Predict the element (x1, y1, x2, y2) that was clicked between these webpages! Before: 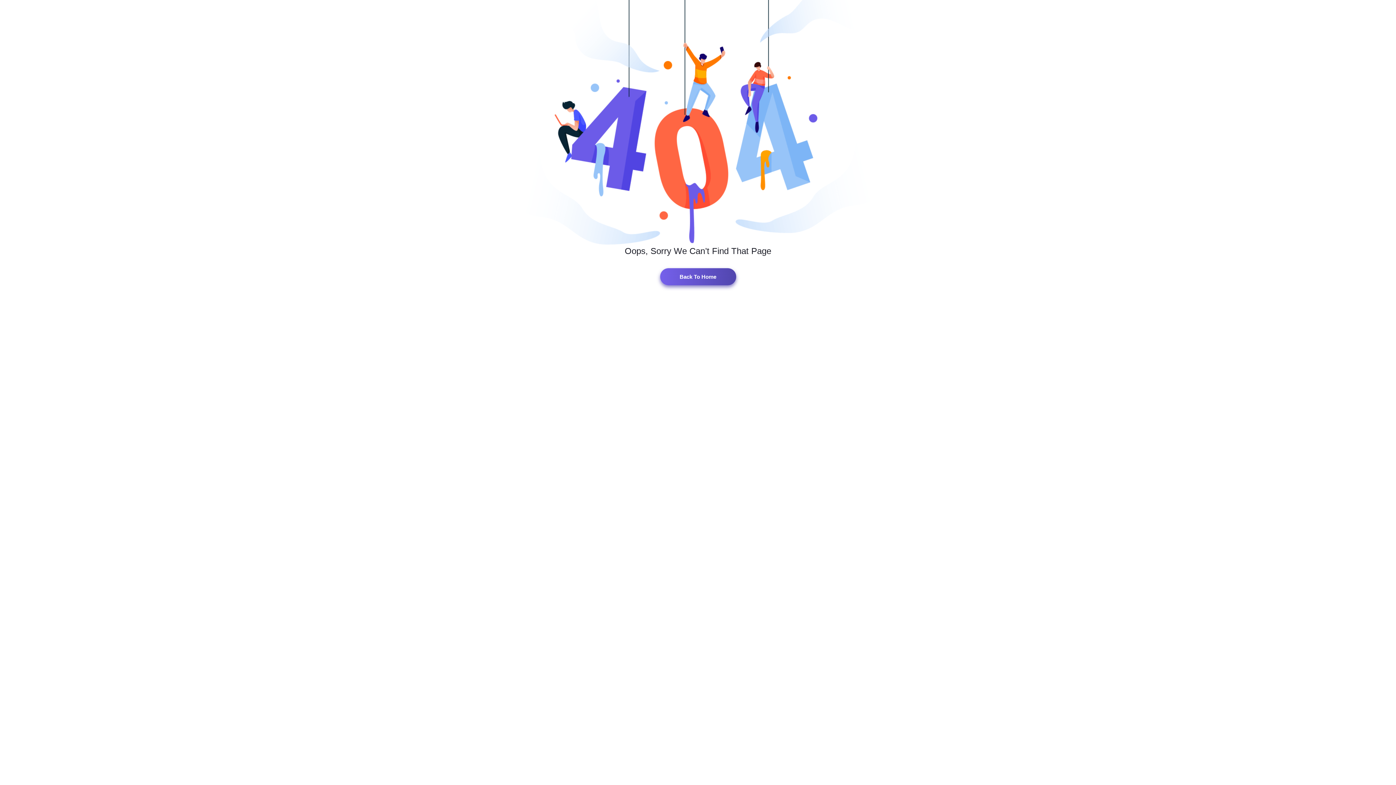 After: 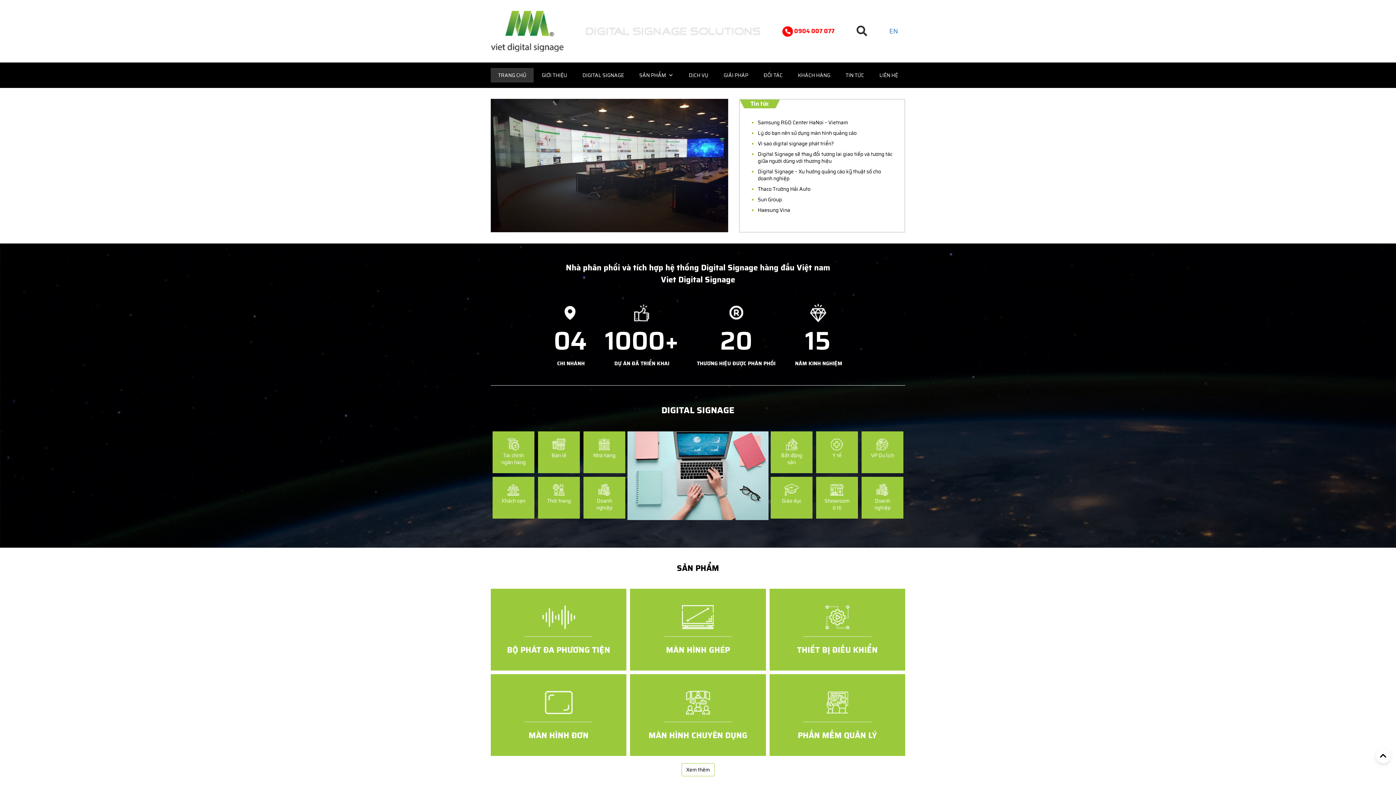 Action: bbox: (660, 268, 736, 285) label: Back To Home